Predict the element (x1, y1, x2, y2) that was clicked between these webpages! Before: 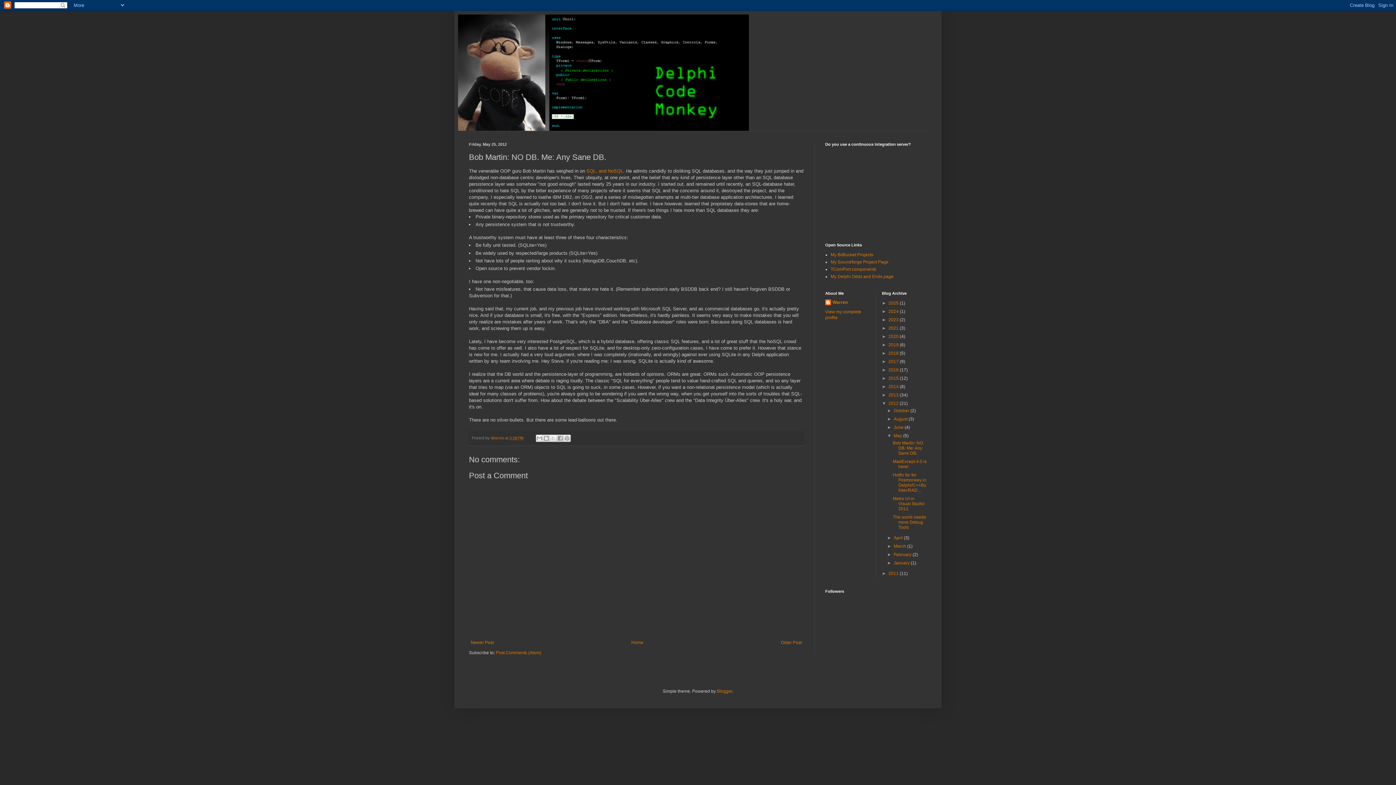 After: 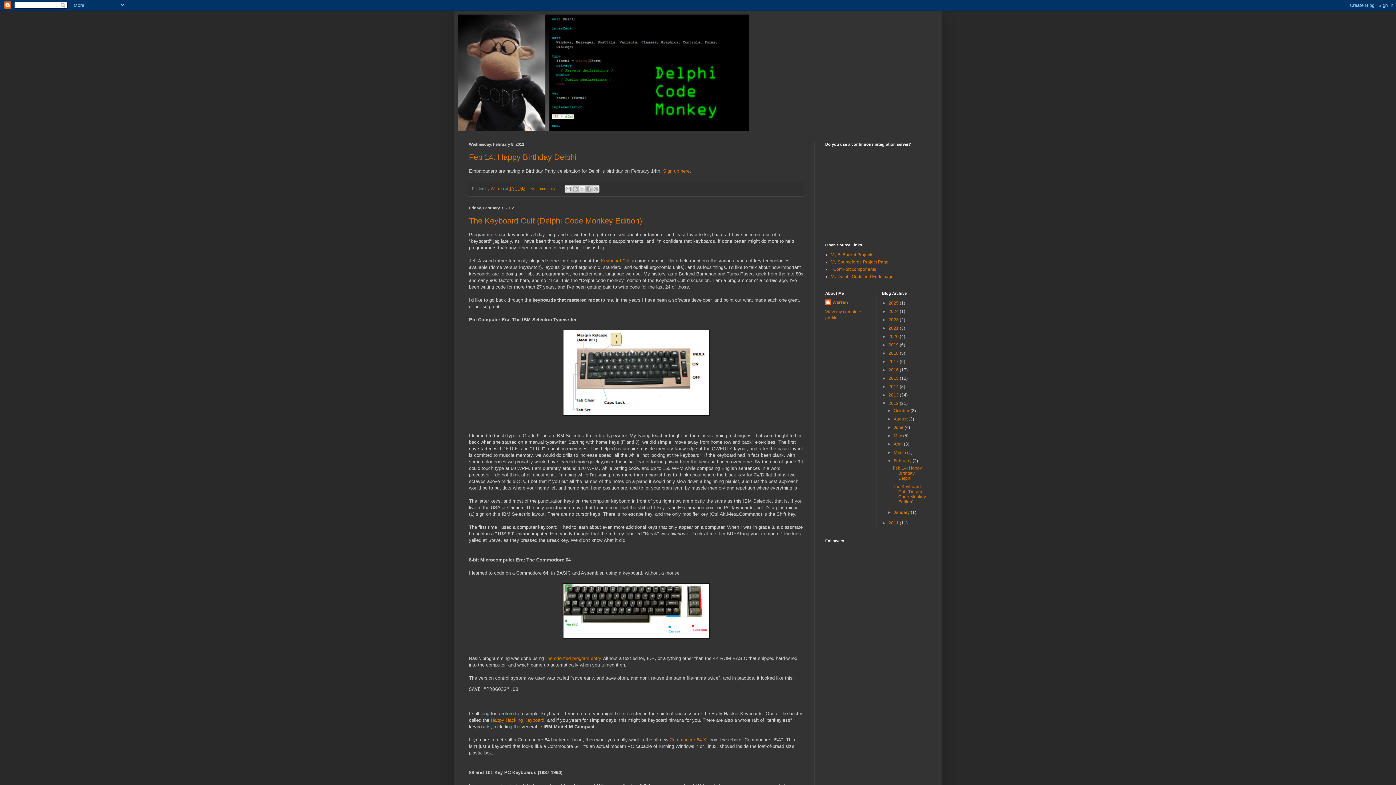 Action: bbox: (893, 552, 912, 557) label: February 